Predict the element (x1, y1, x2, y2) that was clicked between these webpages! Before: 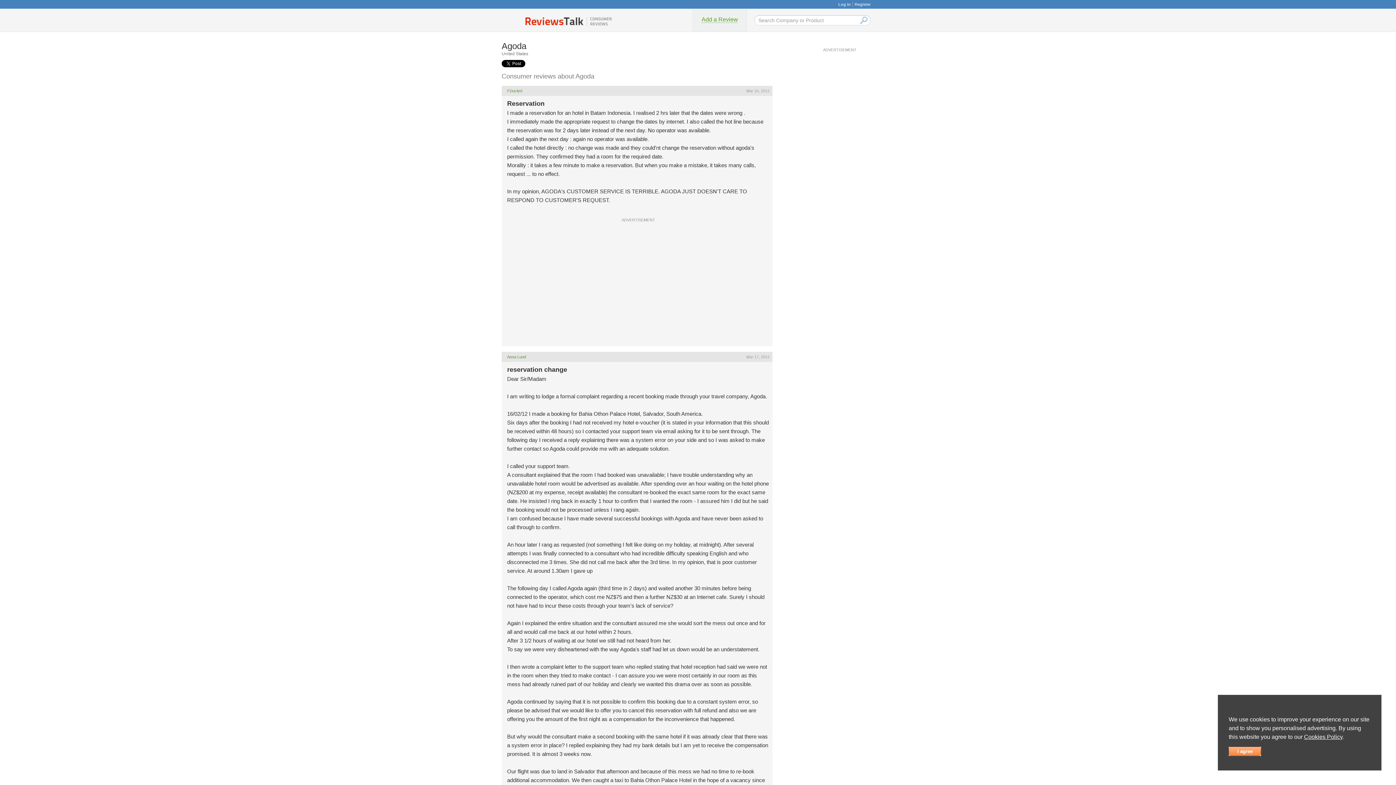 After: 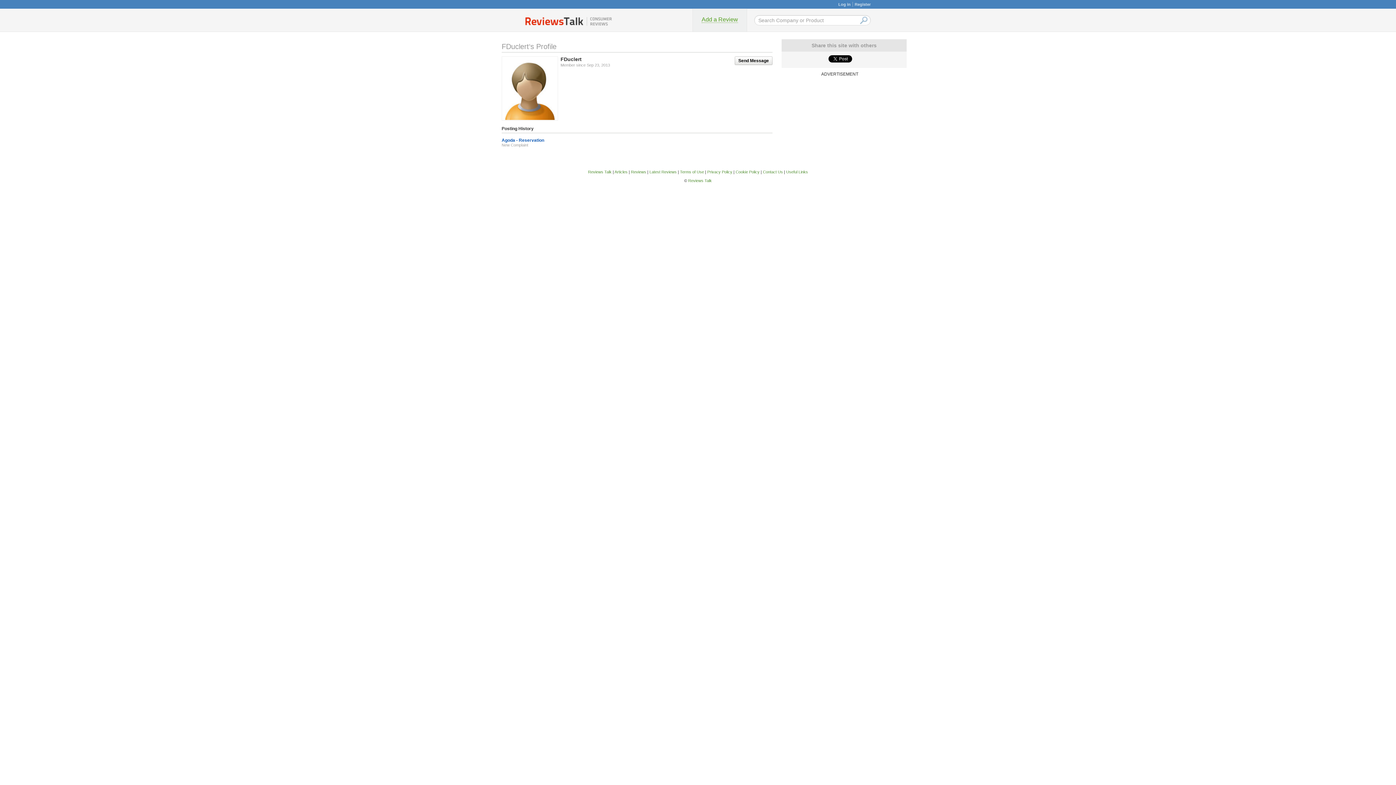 Action: bbox: (507, 88, 522, 93) label: FDuclert